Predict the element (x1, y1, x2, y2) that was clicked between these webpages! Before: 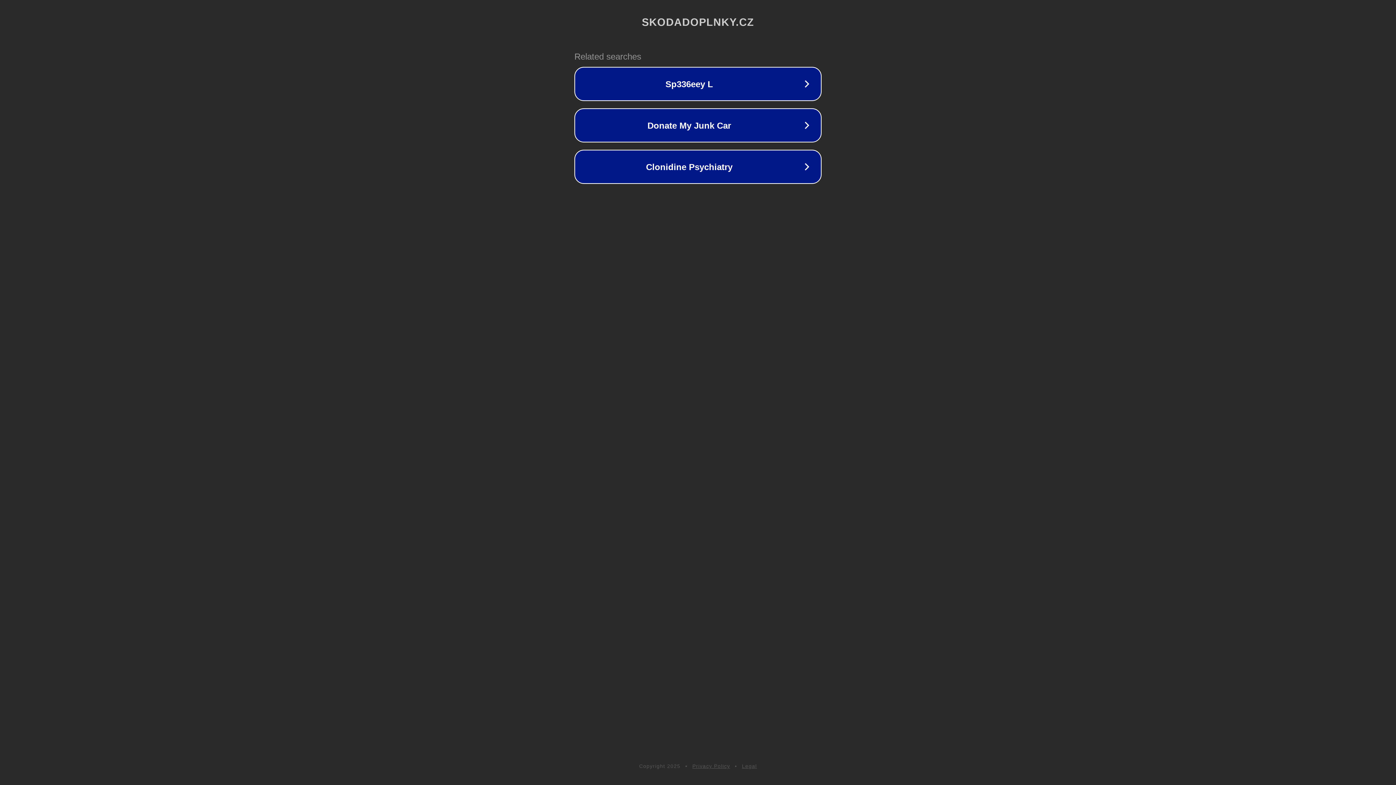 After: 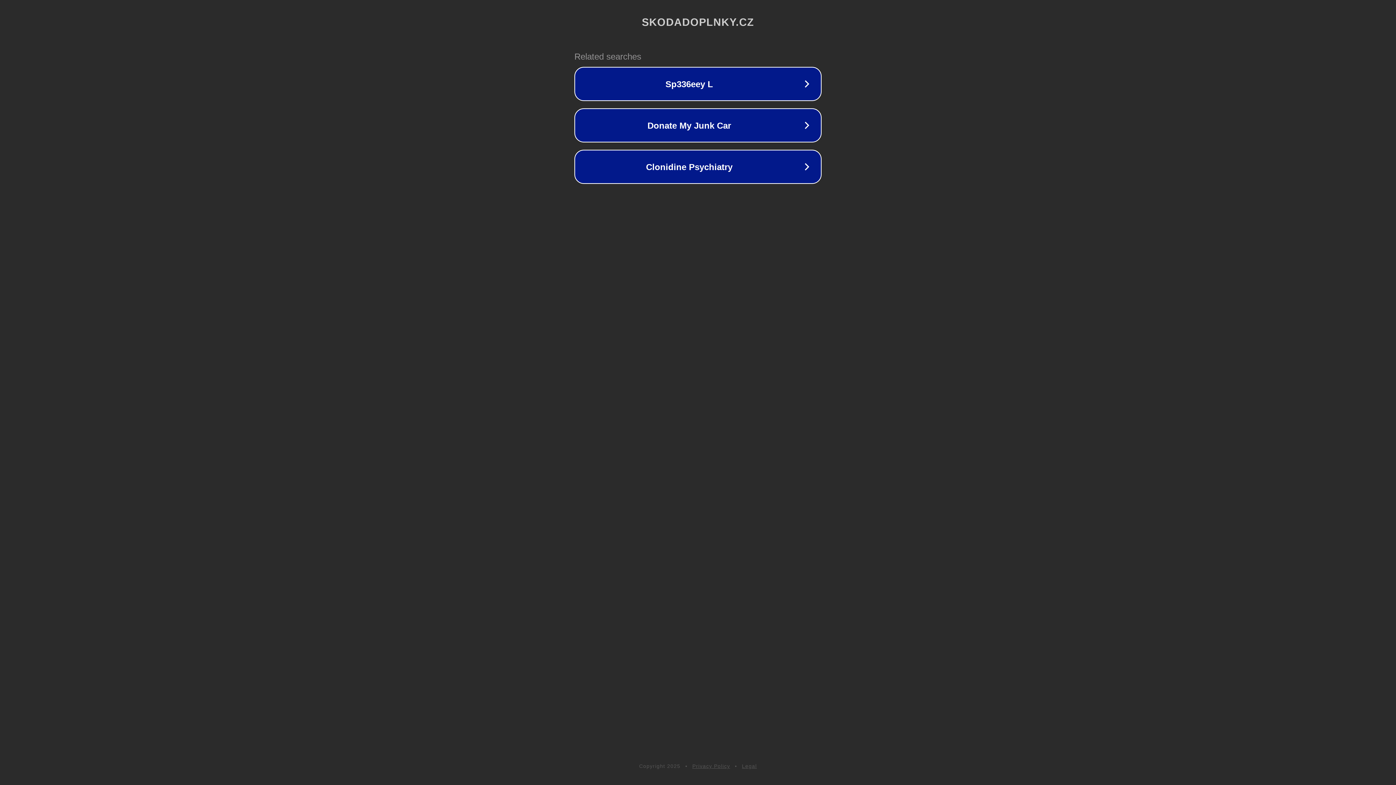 Action: label: Privacy Policy bbox: (692, 763, 730, 769)